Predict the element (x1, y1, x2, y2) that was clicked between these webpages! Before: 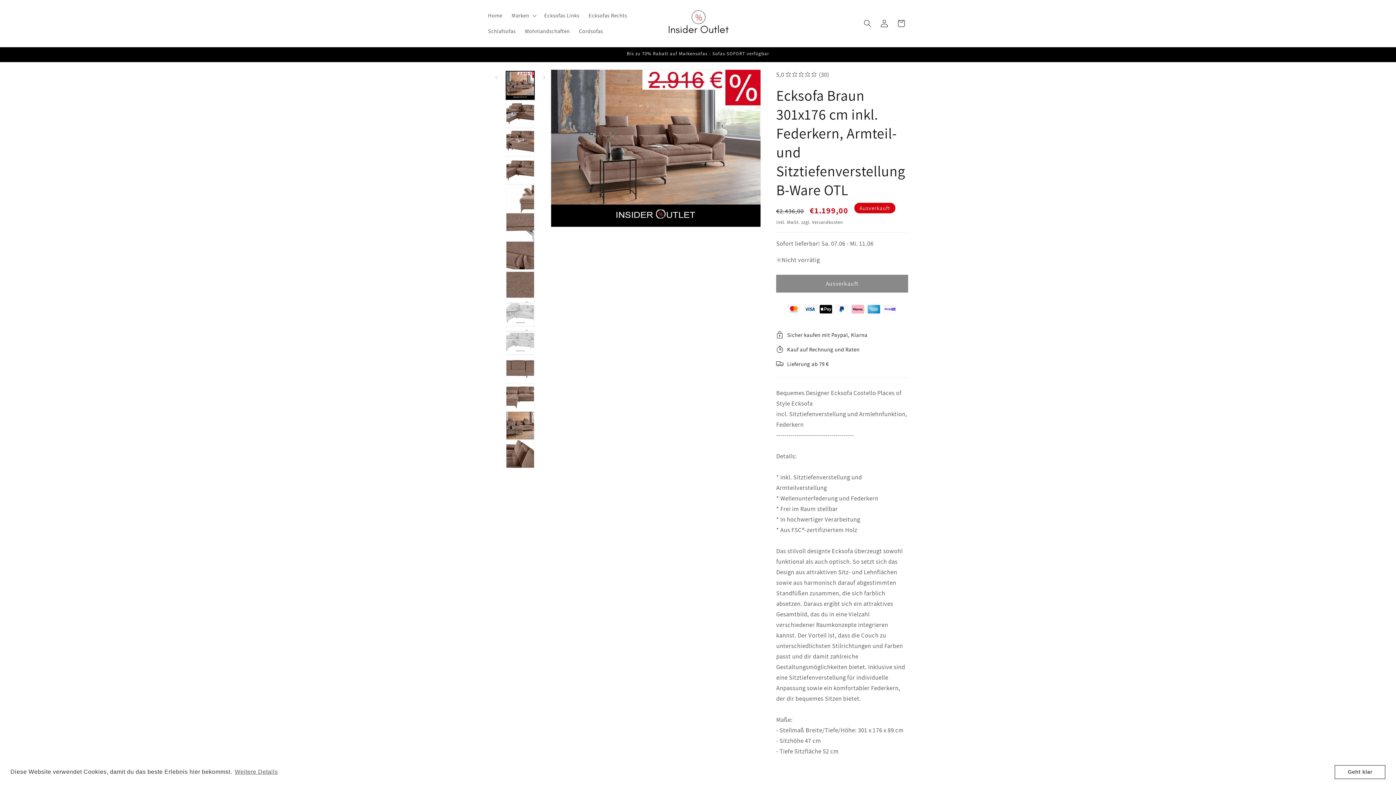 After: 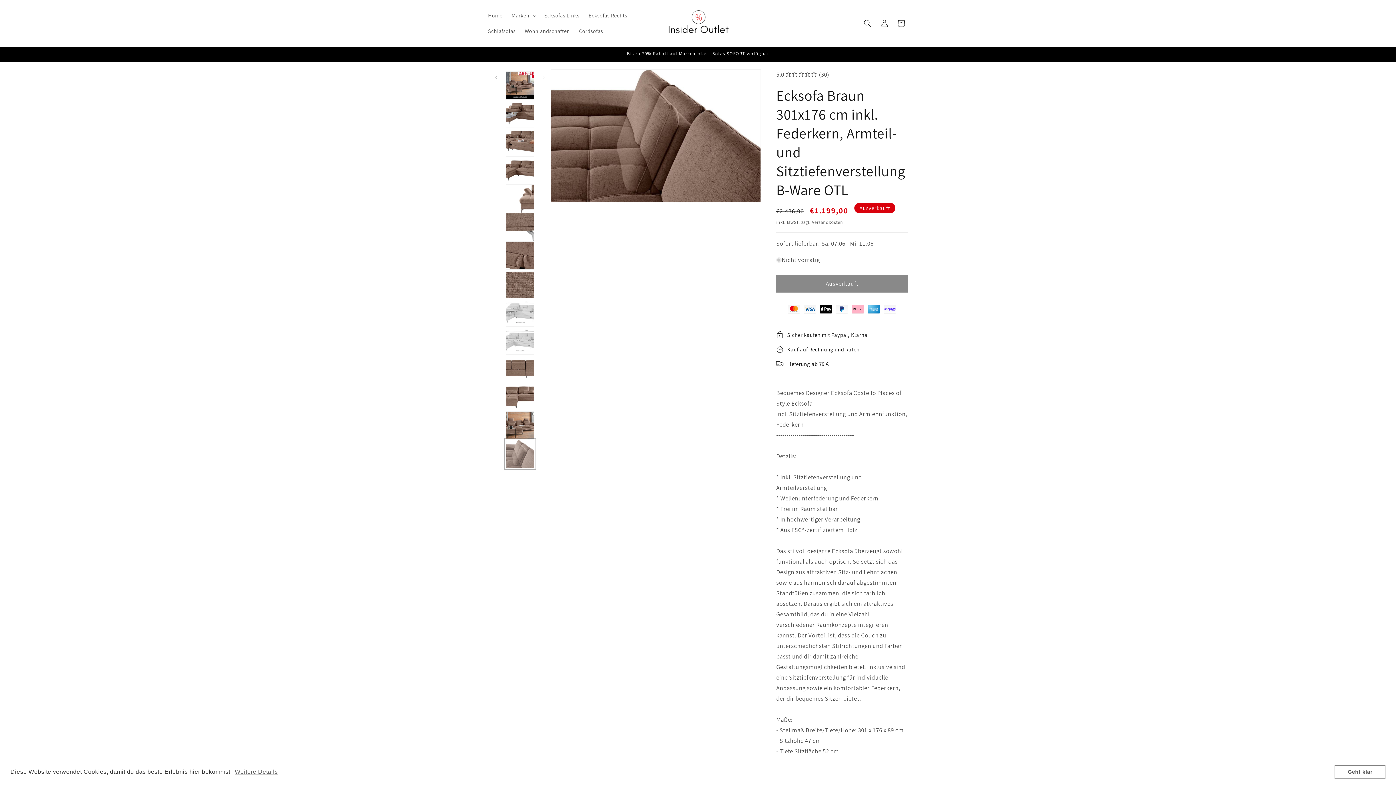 Action: bbox: (506, 440, 534, 468) label: Bild 14 in Galerieansicht laden